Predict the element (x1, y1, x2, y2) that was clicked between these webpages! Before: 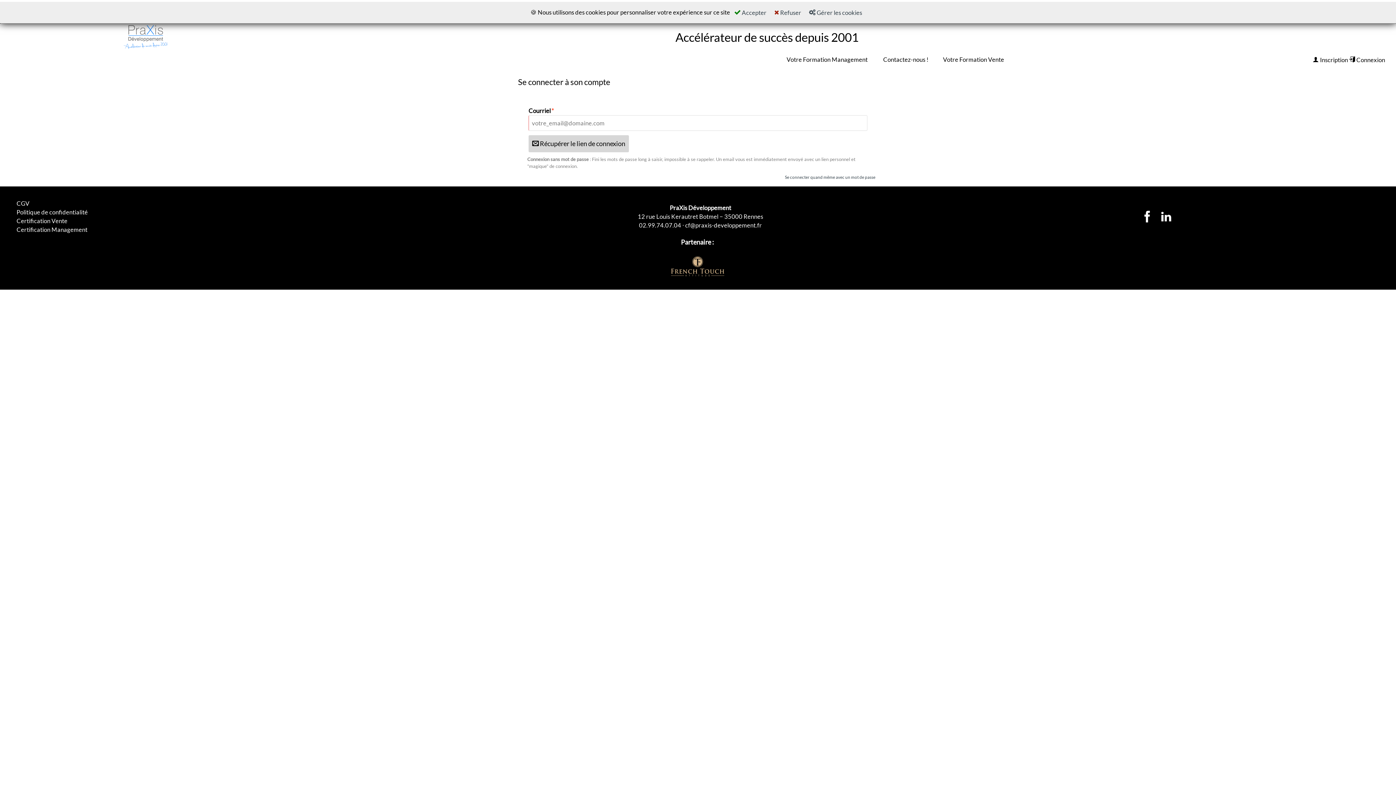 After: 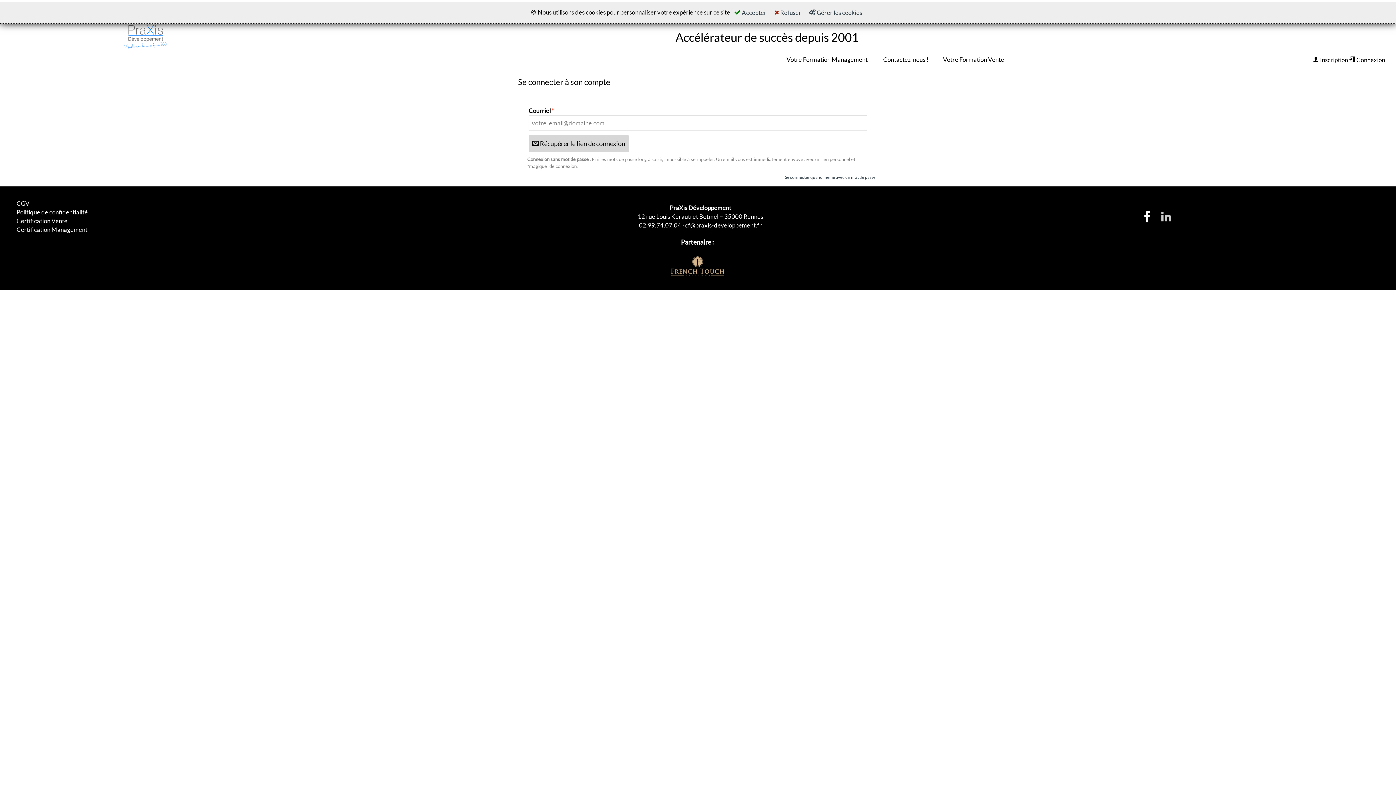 Action: bbox: (1158, 216, 1176, 223)